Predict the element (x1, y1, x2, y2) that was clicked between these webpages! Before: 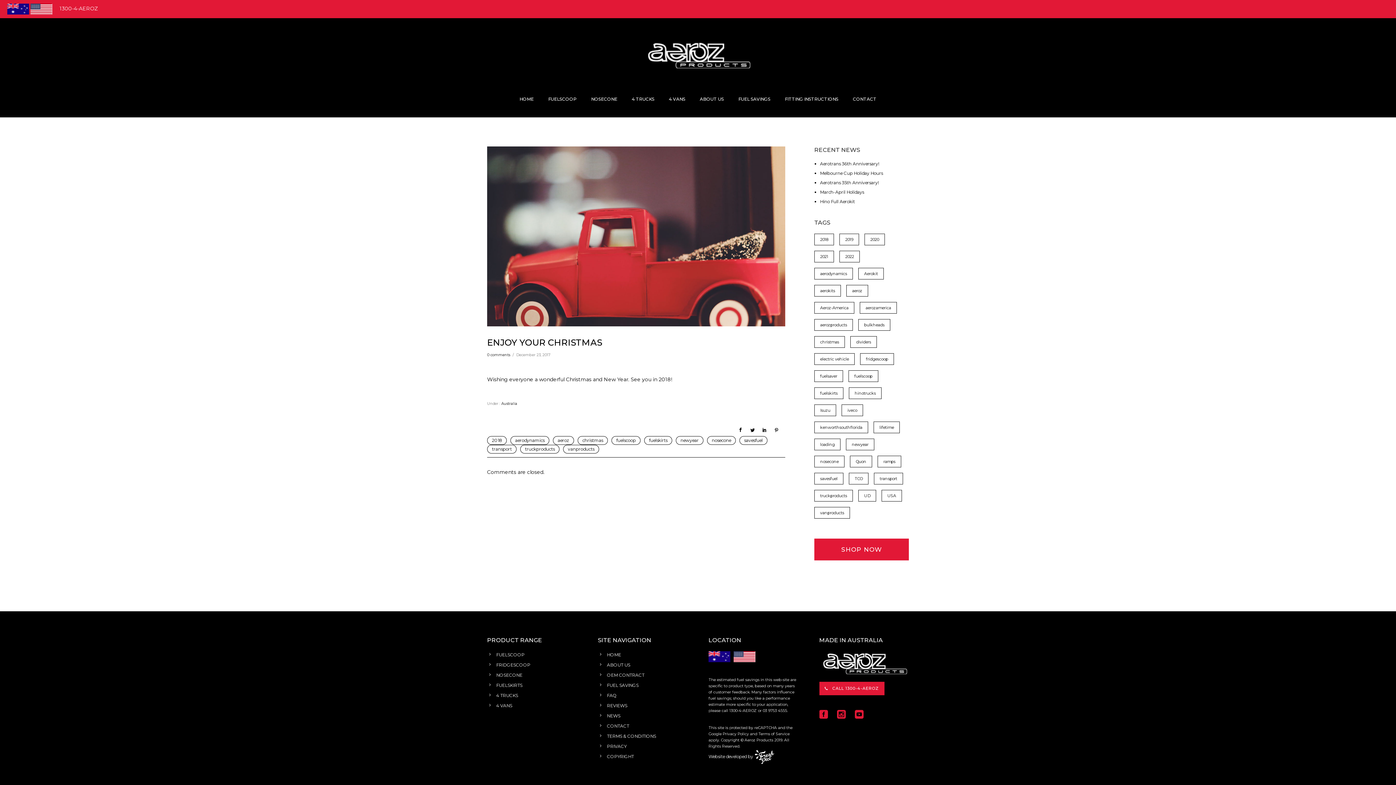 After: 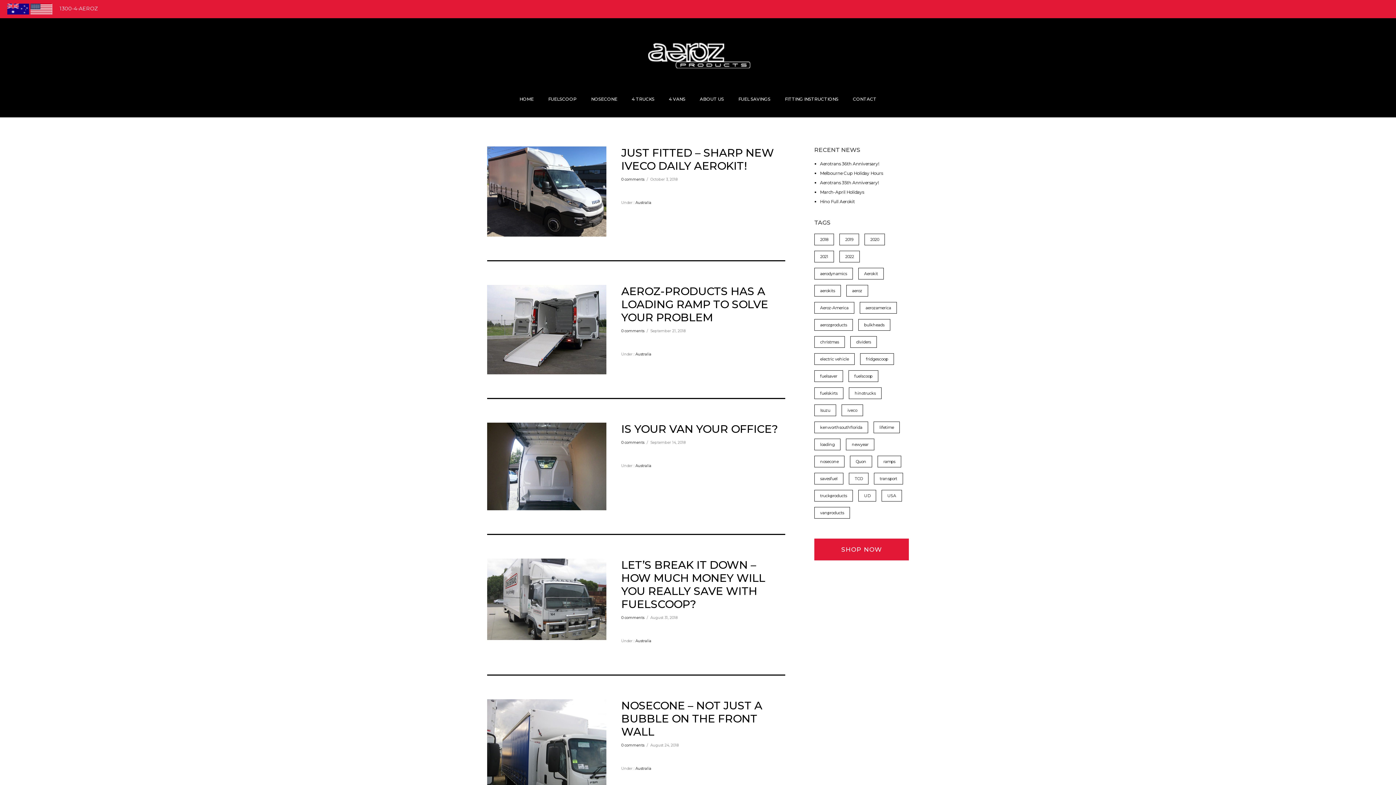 Action: label: 2018 bbox: (487, 436, 506, 445)